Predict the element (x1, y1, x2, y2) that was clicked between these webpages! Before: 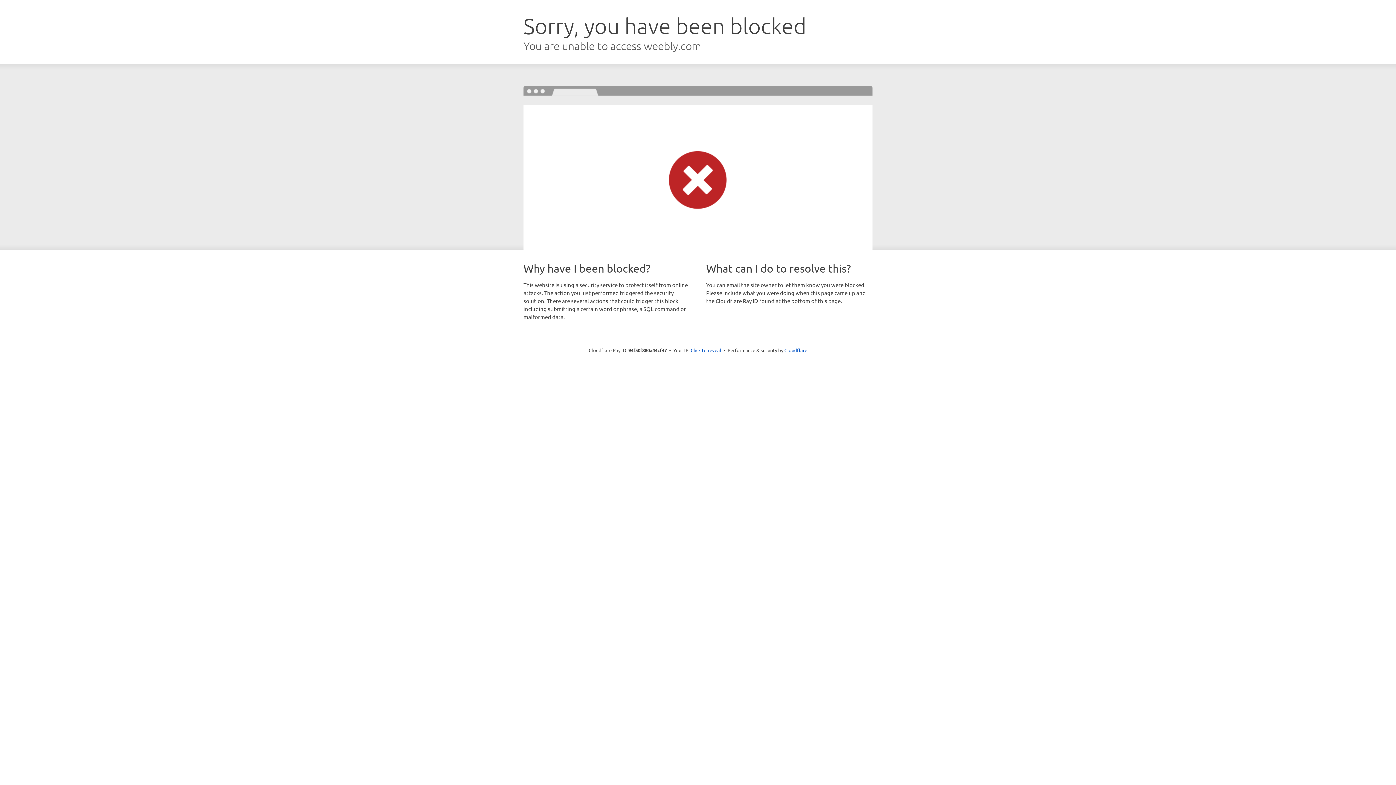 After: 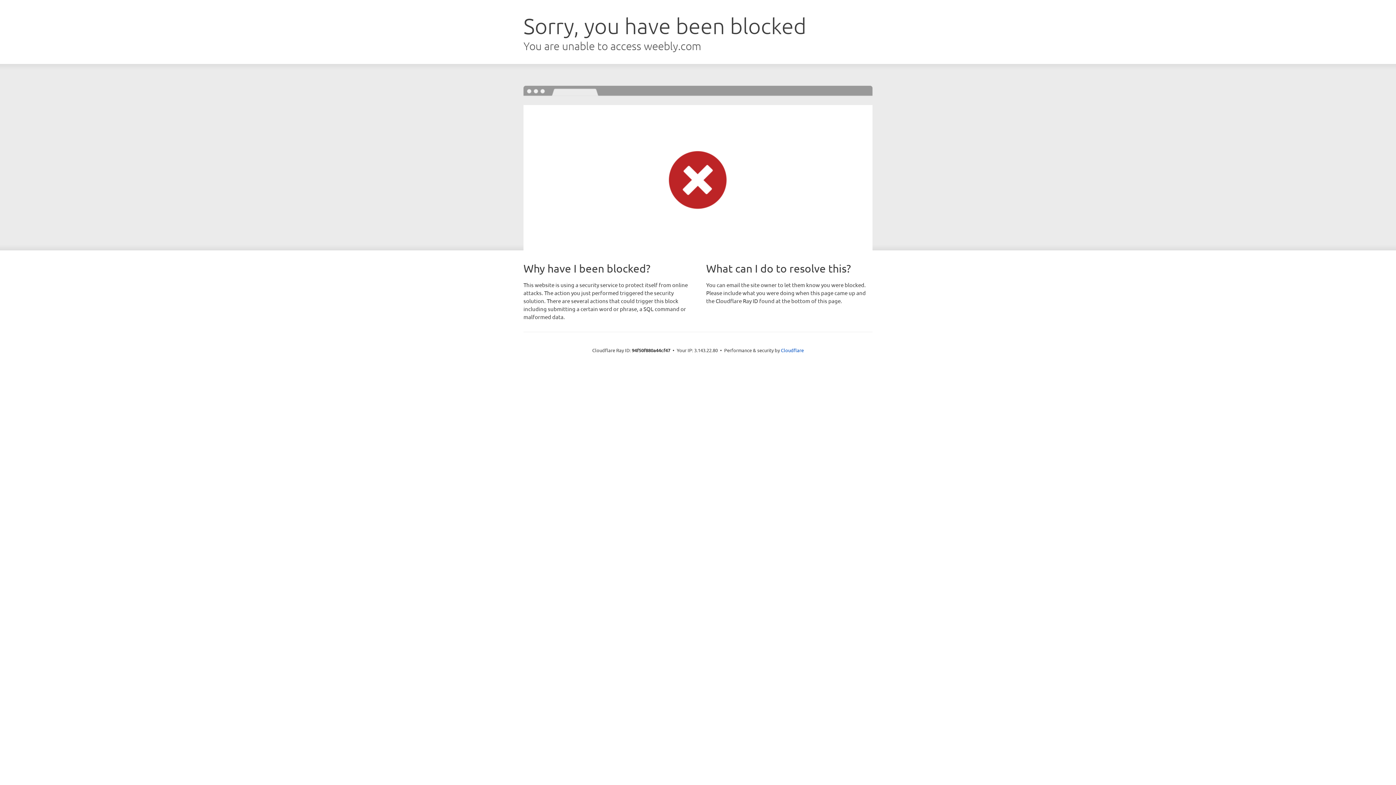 Action: label: Click to reveal bbox: (690, 346, 721, 353)